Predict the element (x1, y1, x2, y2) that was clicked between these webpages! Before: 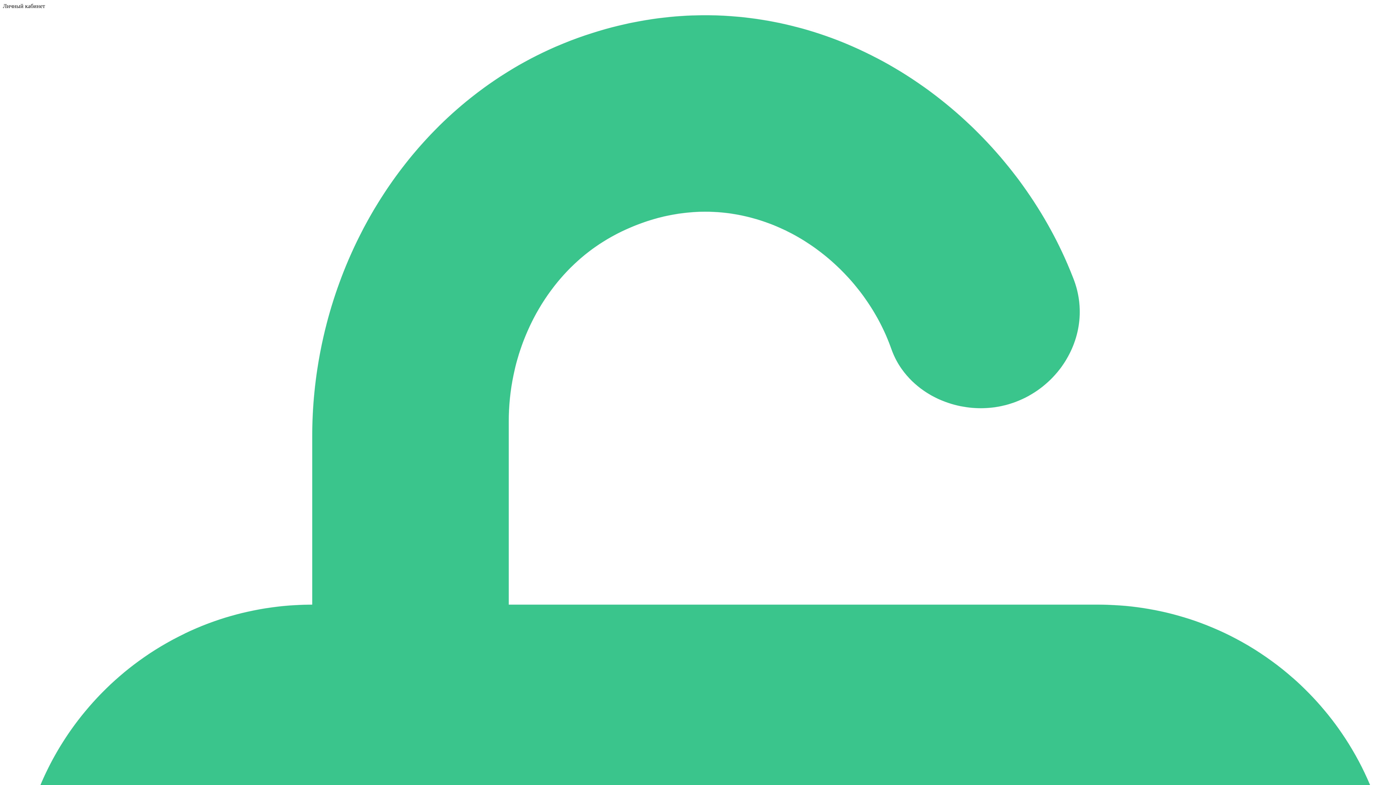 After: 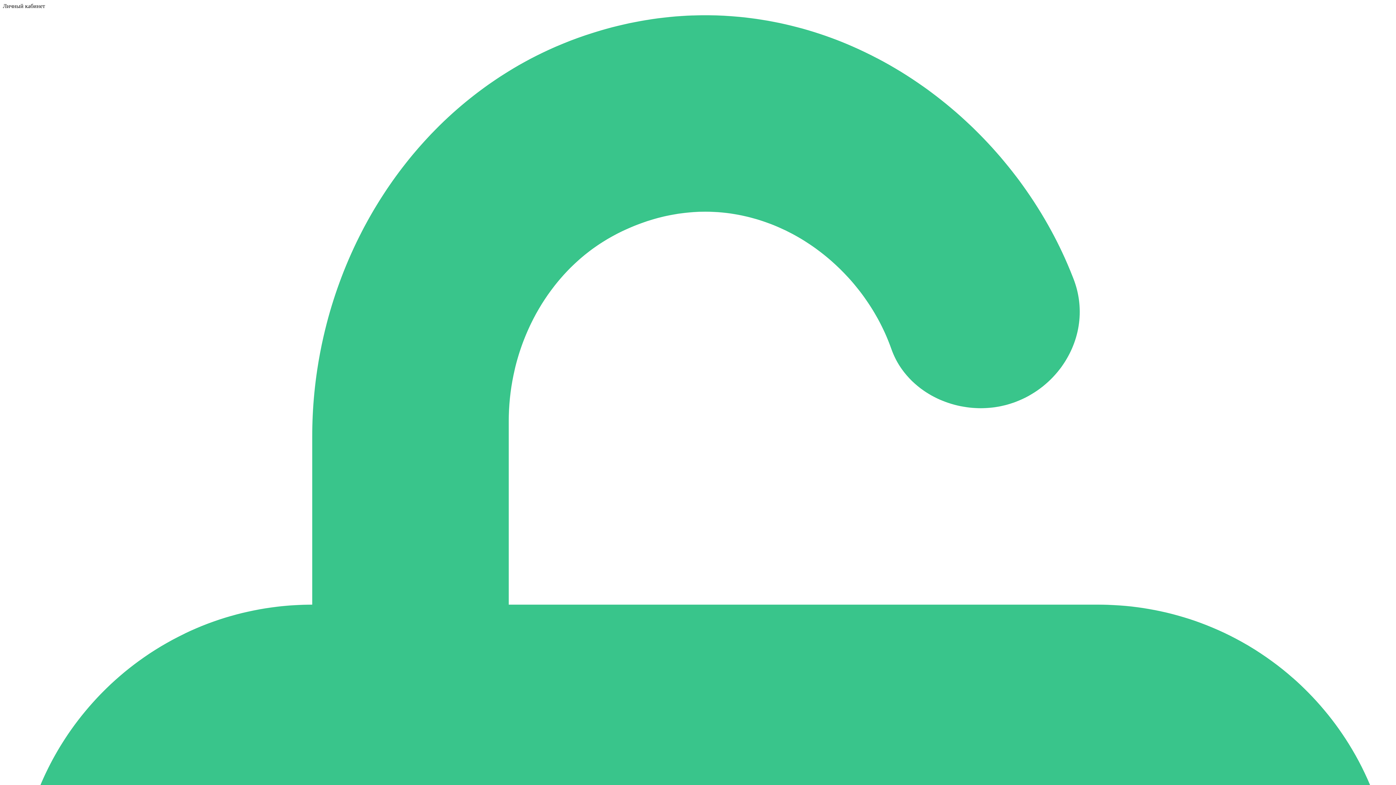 Action: label: Личный кабинет bbox: (2, 2, 45, 9)